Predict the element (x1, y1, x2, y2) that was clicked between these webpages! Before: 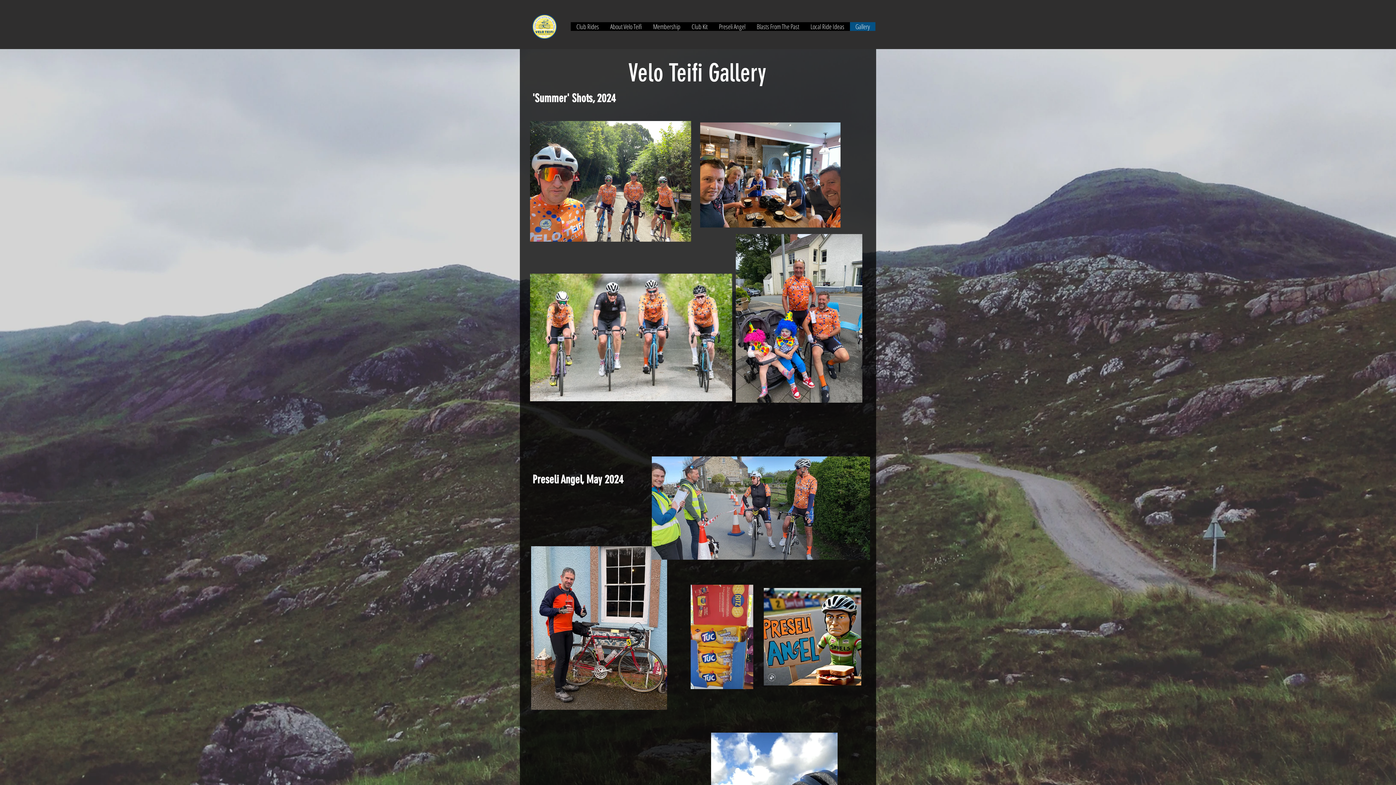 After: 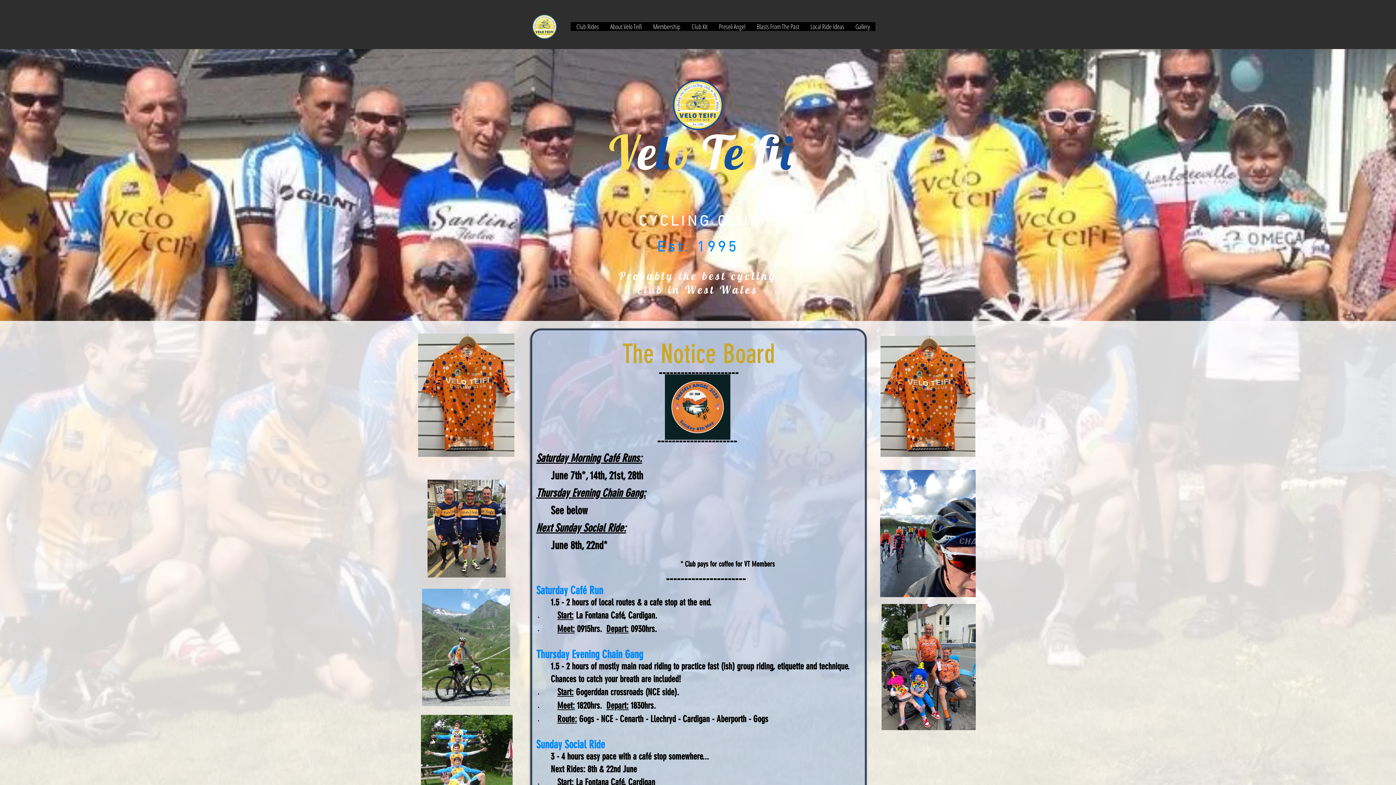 Action: bbox: (570, 22, 604, 30) label: Club Rides